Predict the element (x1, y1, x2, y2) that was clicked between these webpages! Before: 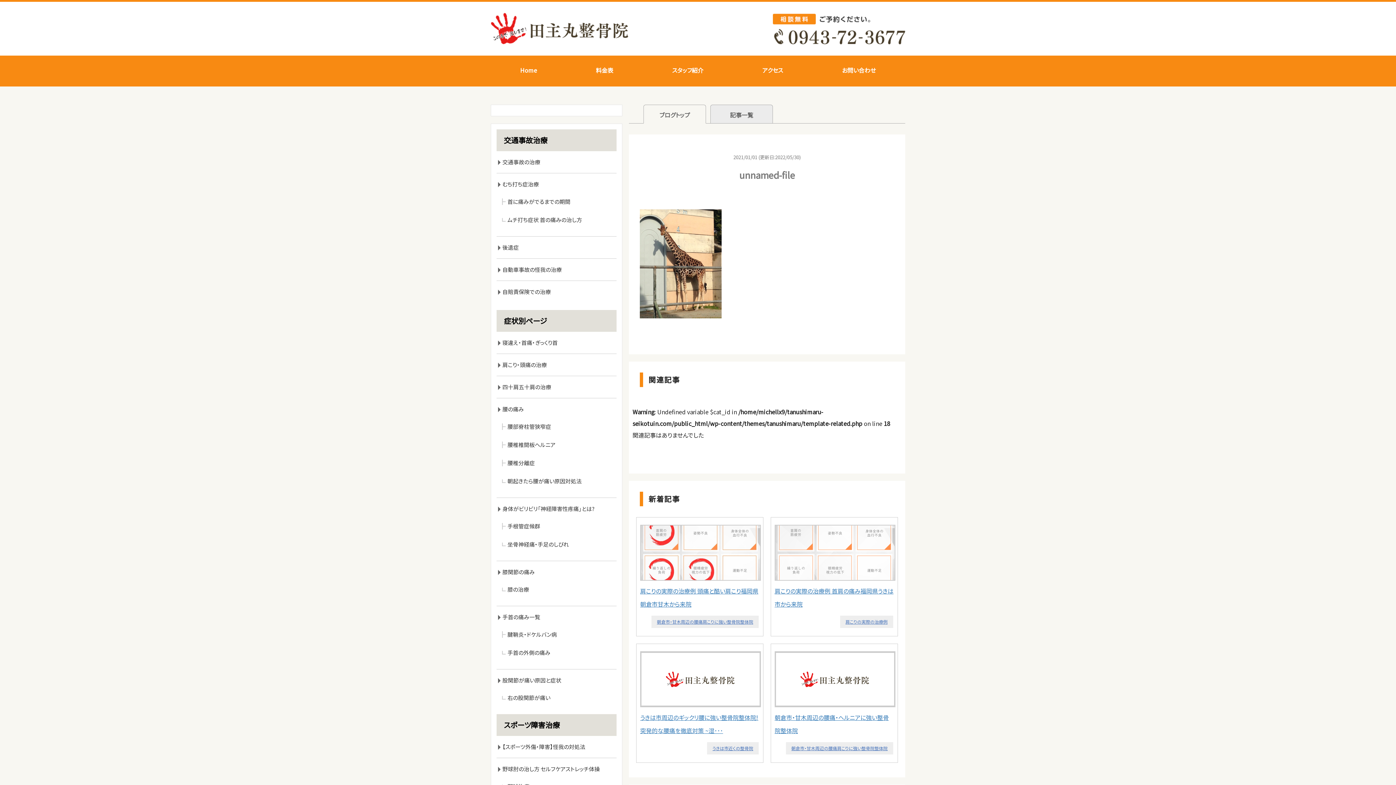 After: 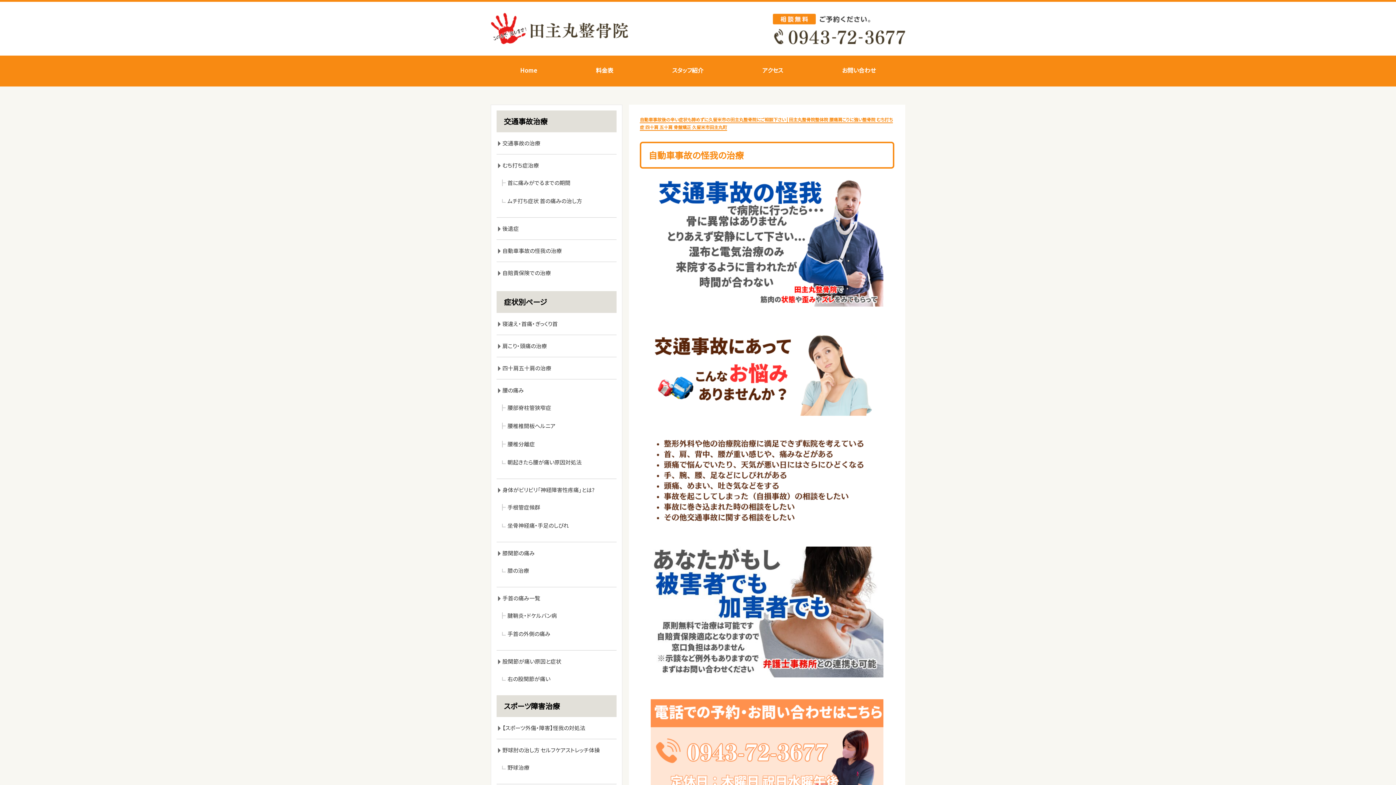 Action: bbox: (496, 258, 616, 280) label: 自動車事故の怪我の治療